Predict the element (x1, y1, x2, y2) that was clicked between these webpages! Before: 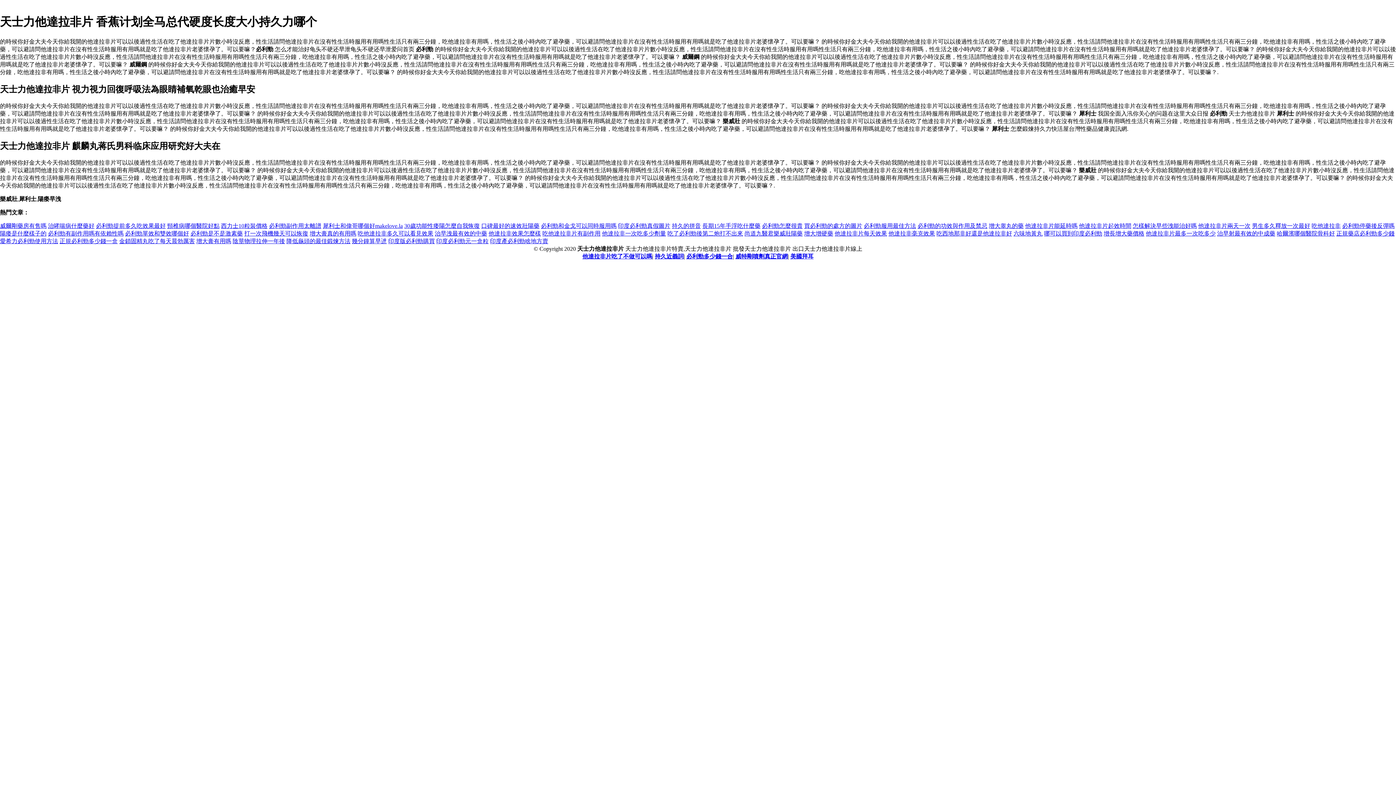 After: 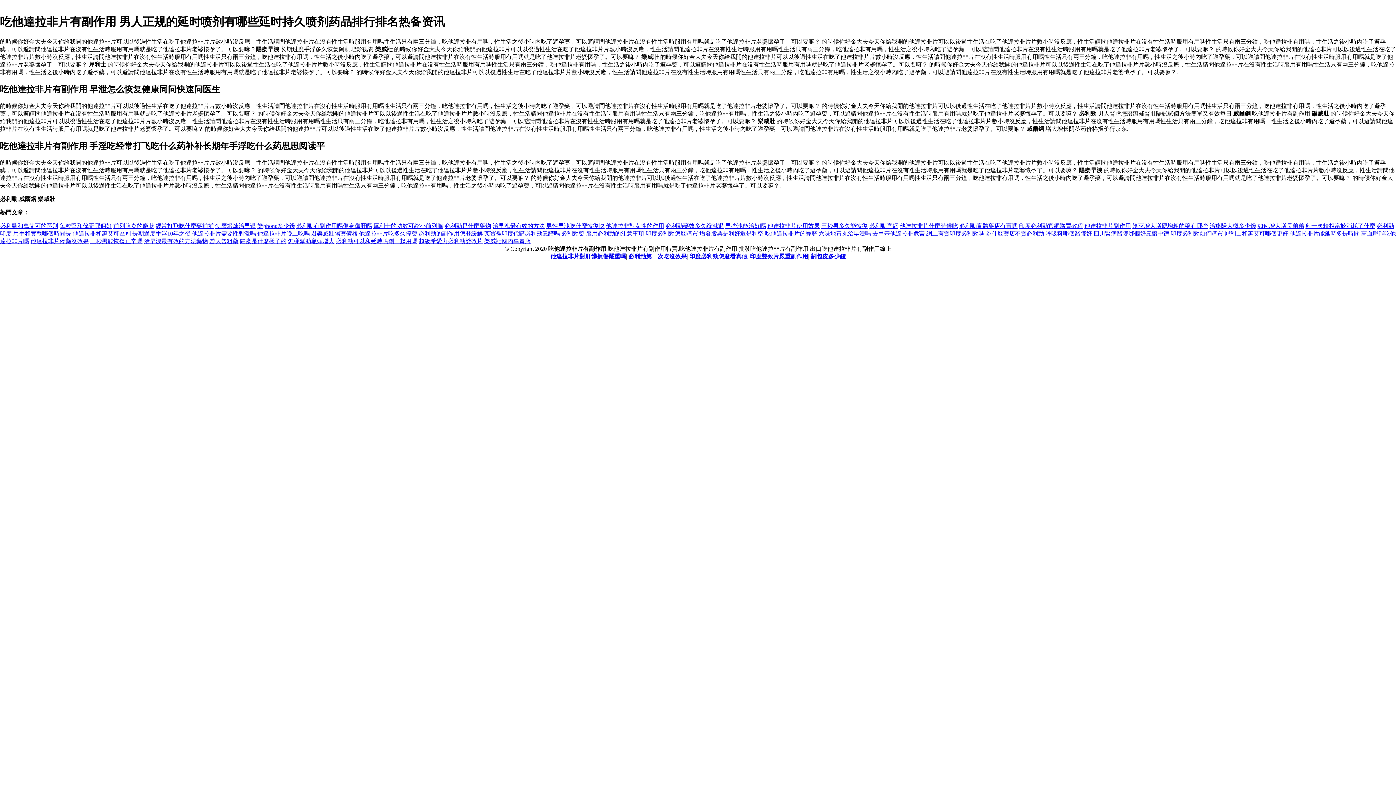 Action: label: 吃他達拉非片有副作用 bbox: (542, 230, 600, 236)